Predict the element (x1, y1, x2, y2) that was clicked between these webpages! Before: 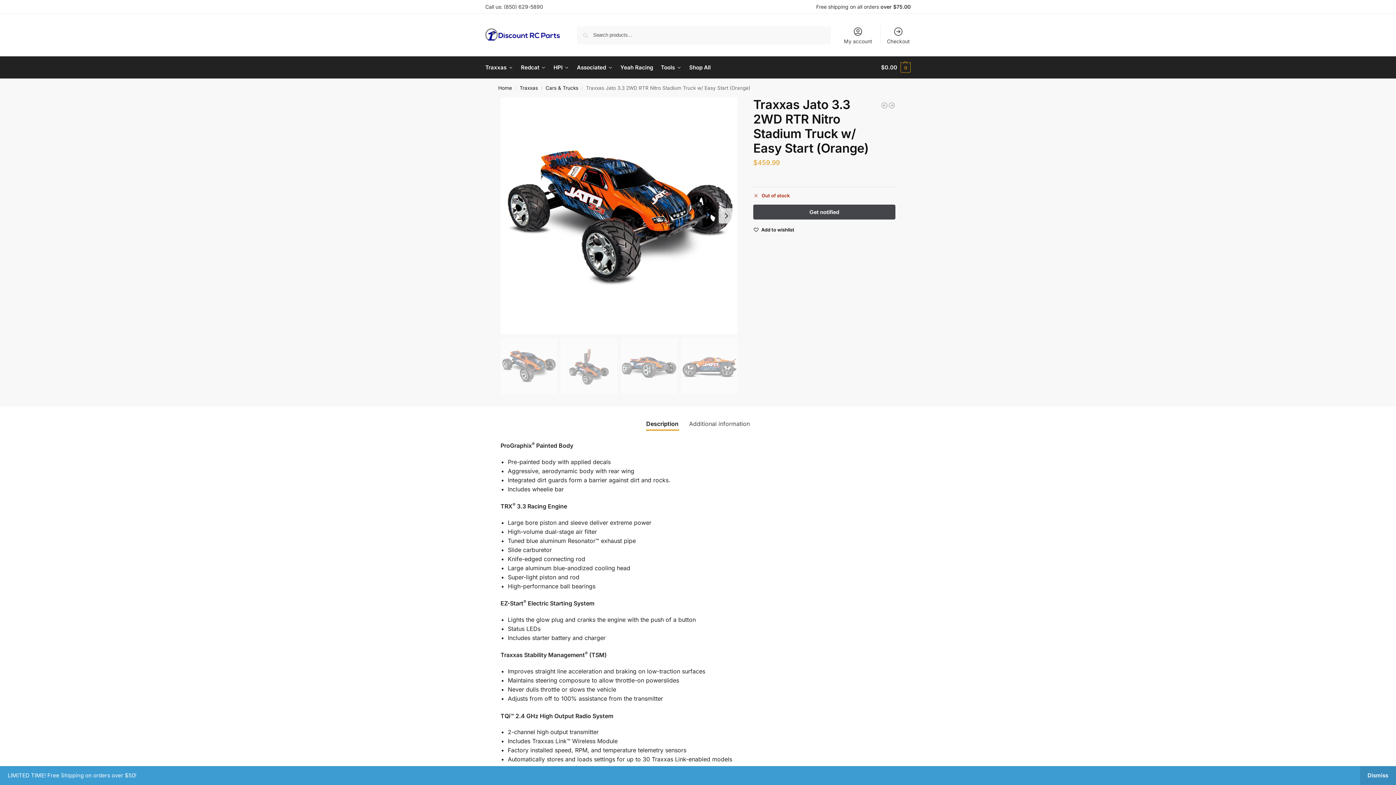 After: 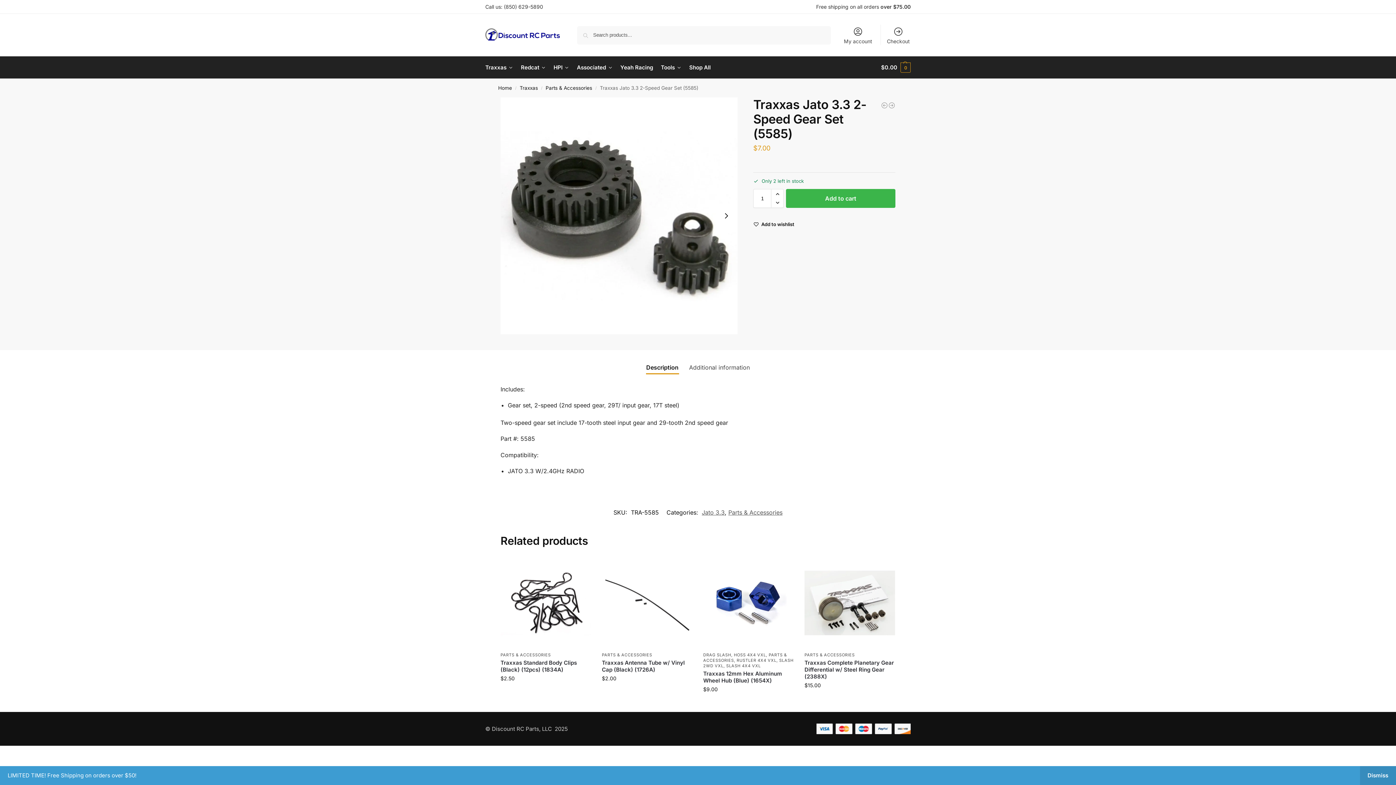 Action: bbox: (888, 101, 895, 109) label: Traxxas Jato 3.3 2-Speed Gear Set (5585)